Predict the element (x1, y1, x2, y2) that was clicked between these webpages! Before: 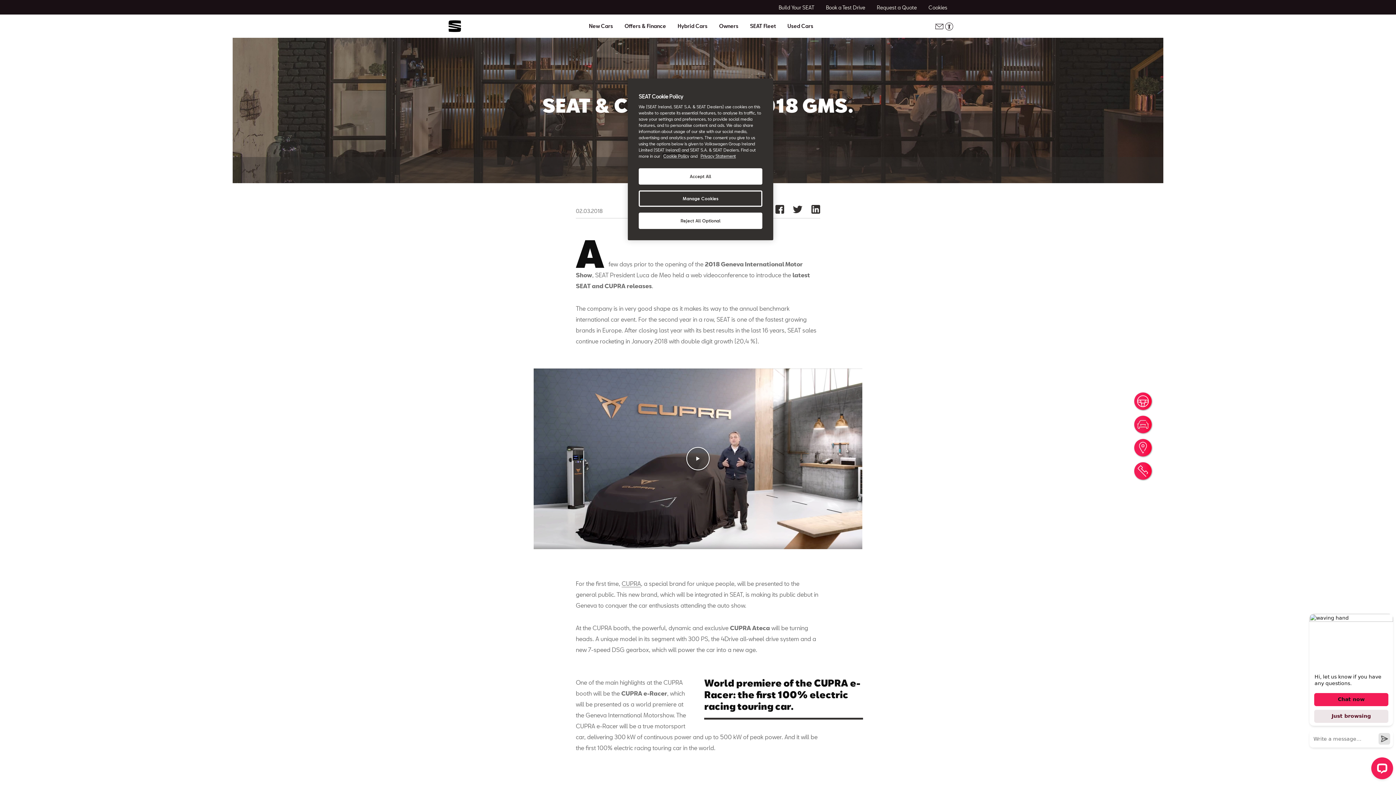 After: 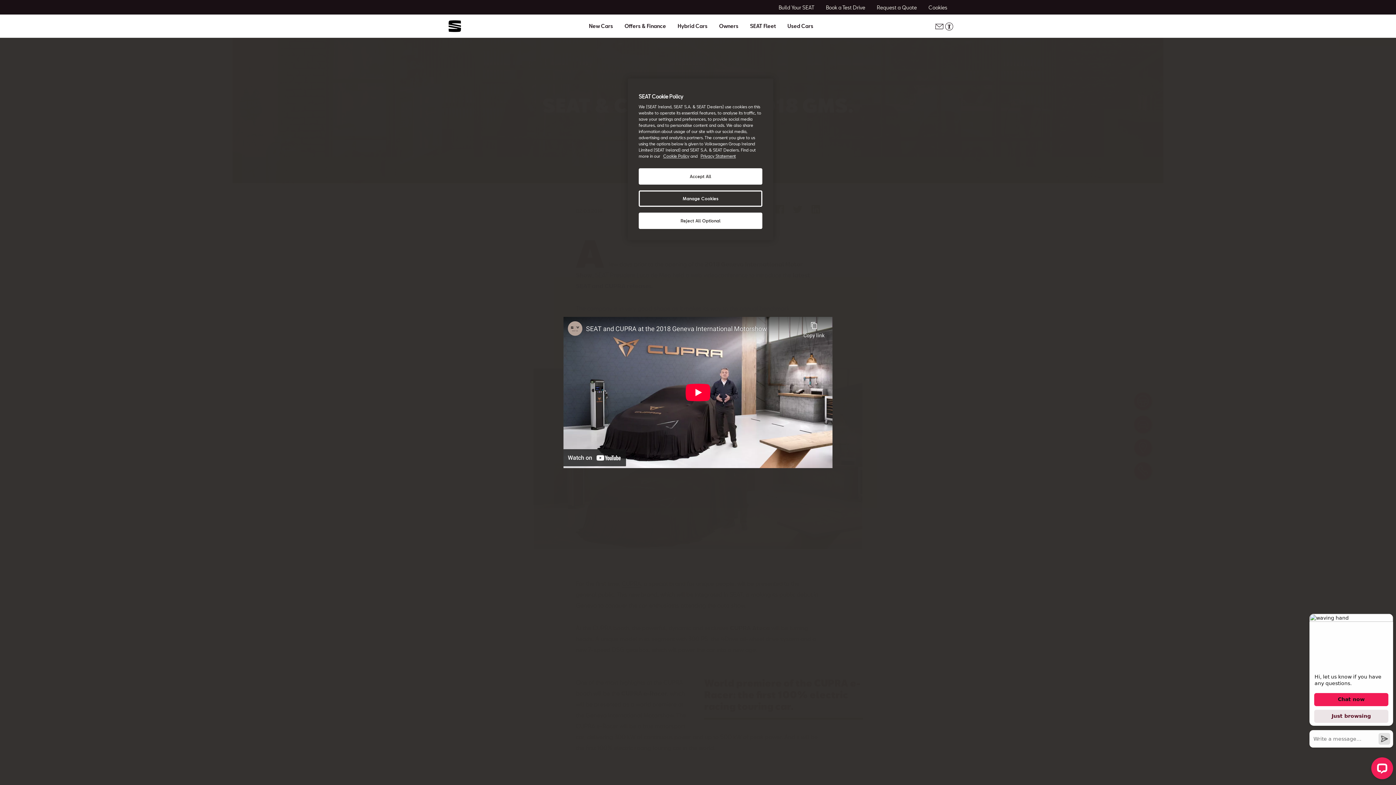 Action: bbox: (686, 447, 709, 470)